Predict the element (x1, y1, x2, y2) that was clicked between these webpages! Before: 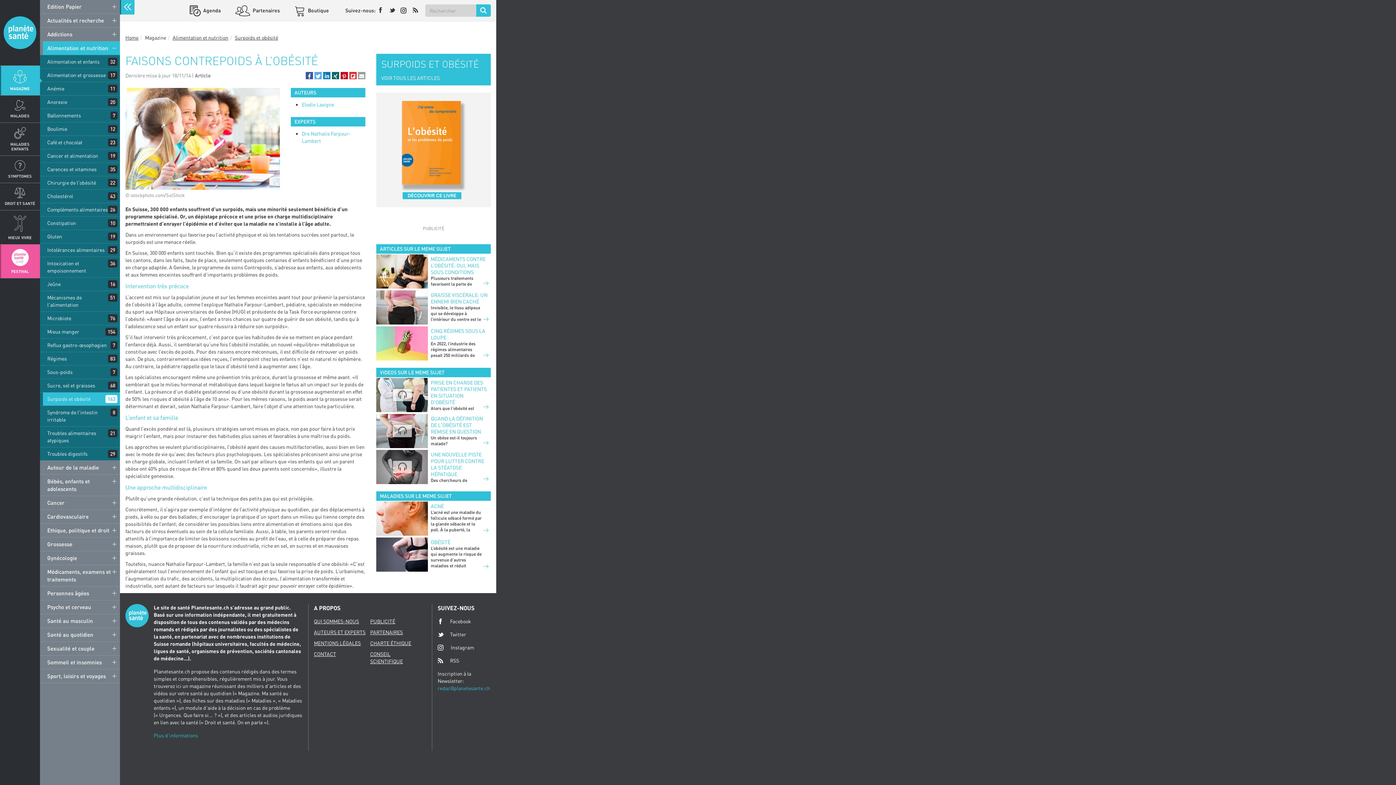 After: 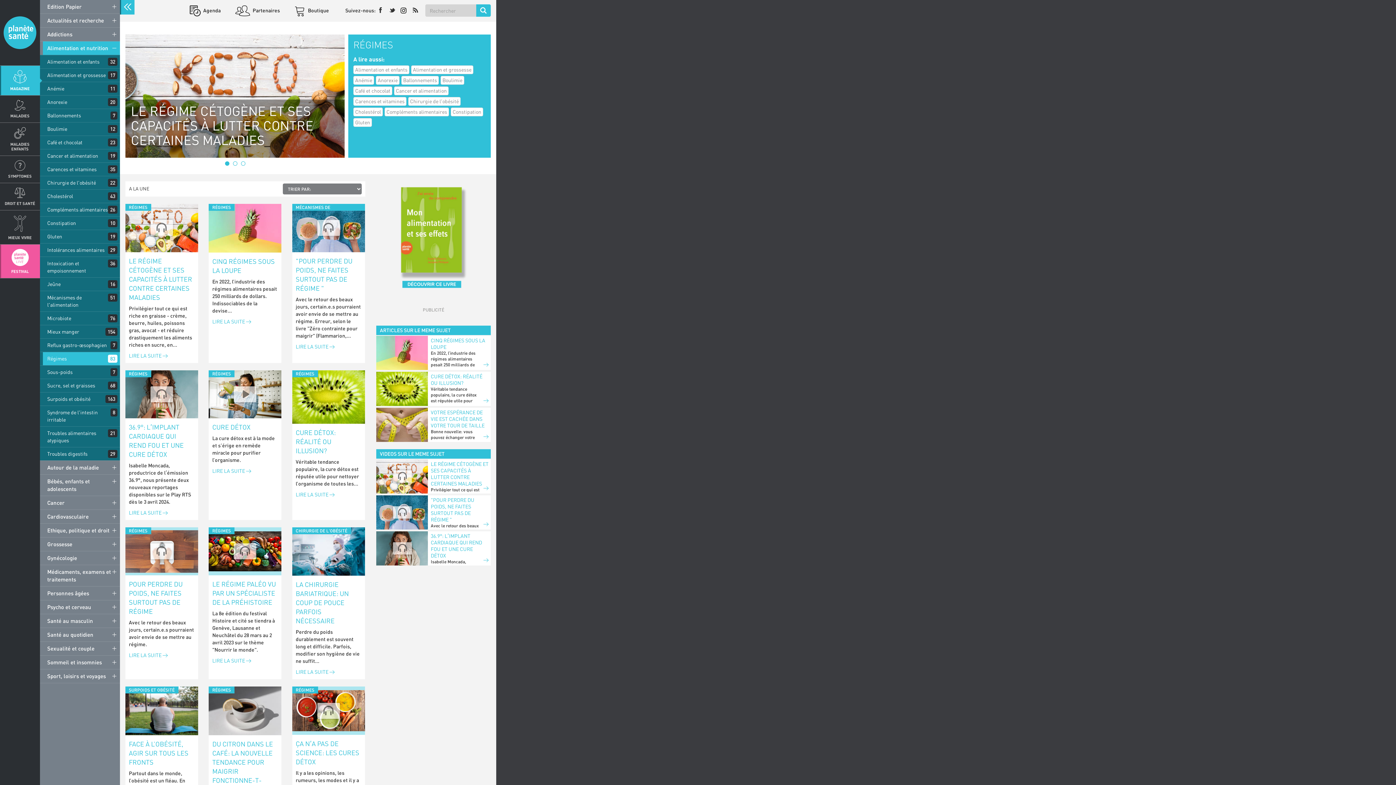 Action: label: Régimes bbox: (42, 352, 120, 365)